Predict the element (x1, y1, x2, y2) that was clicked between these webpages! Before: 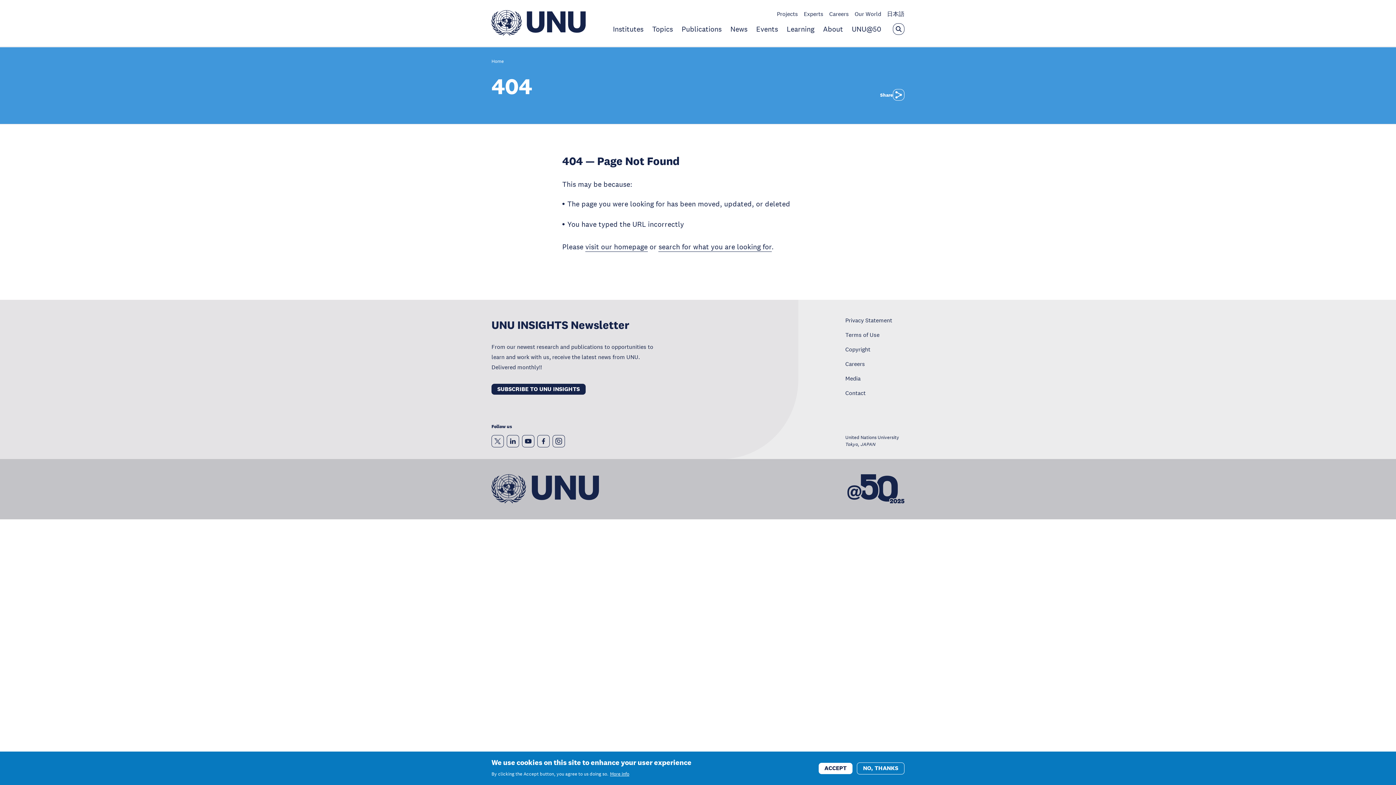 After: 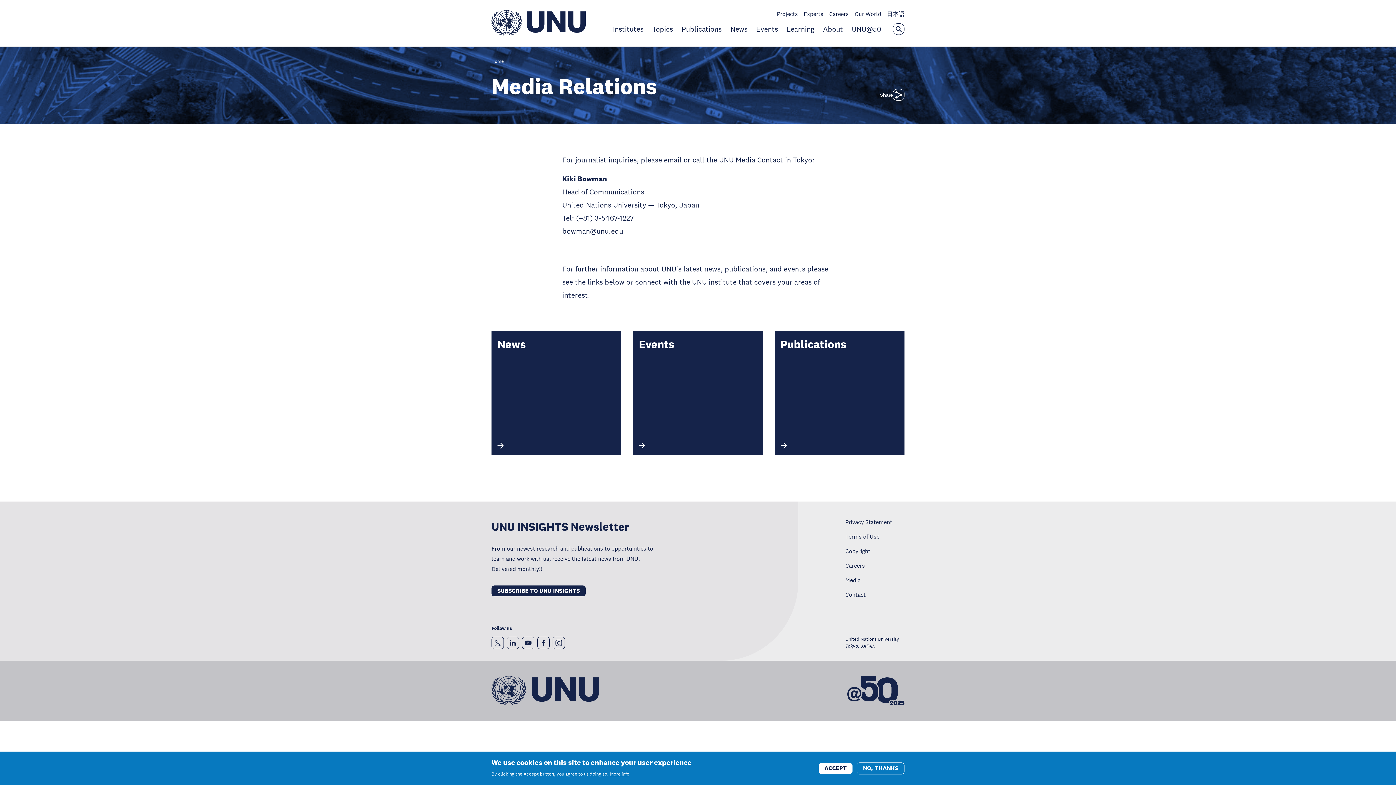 Action: label: Media bbox: (845, 374, 860, 382)